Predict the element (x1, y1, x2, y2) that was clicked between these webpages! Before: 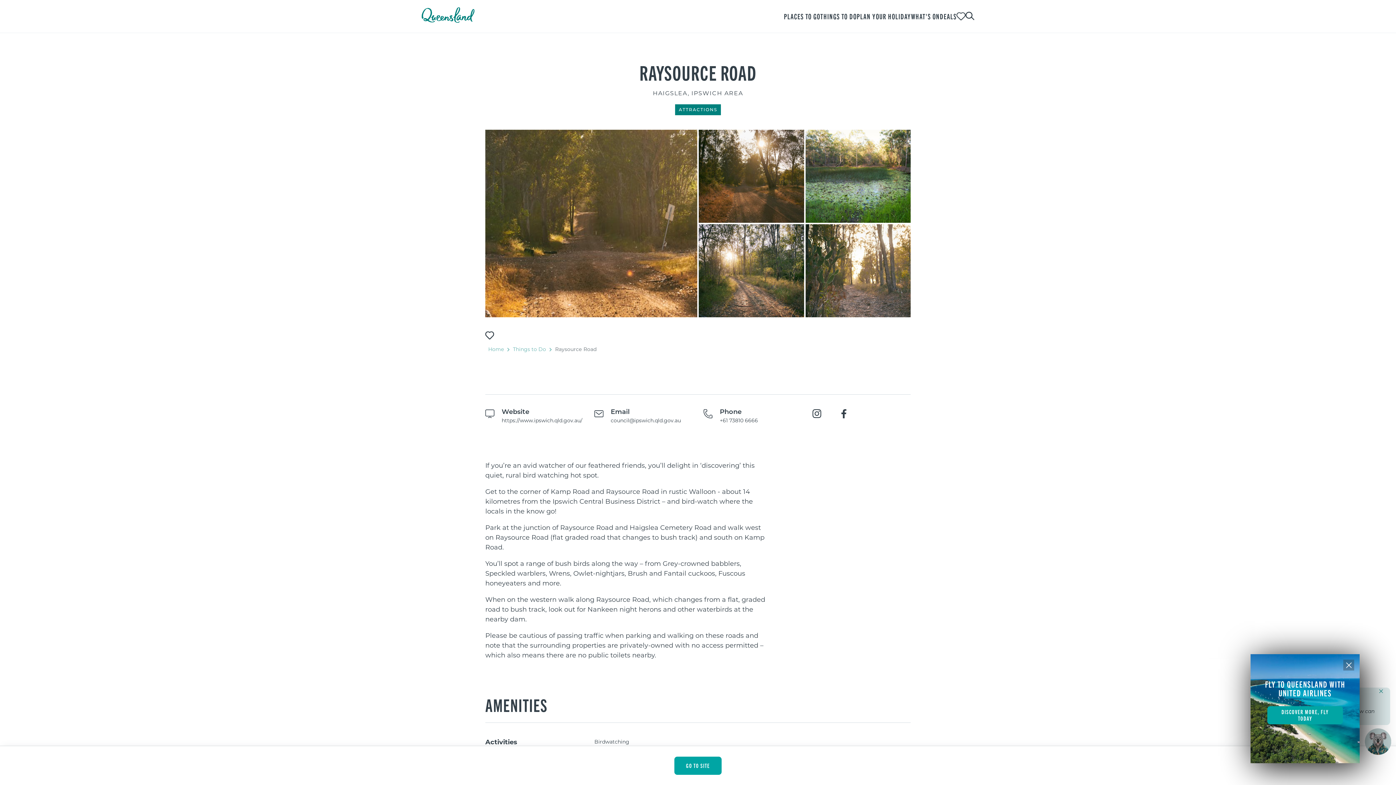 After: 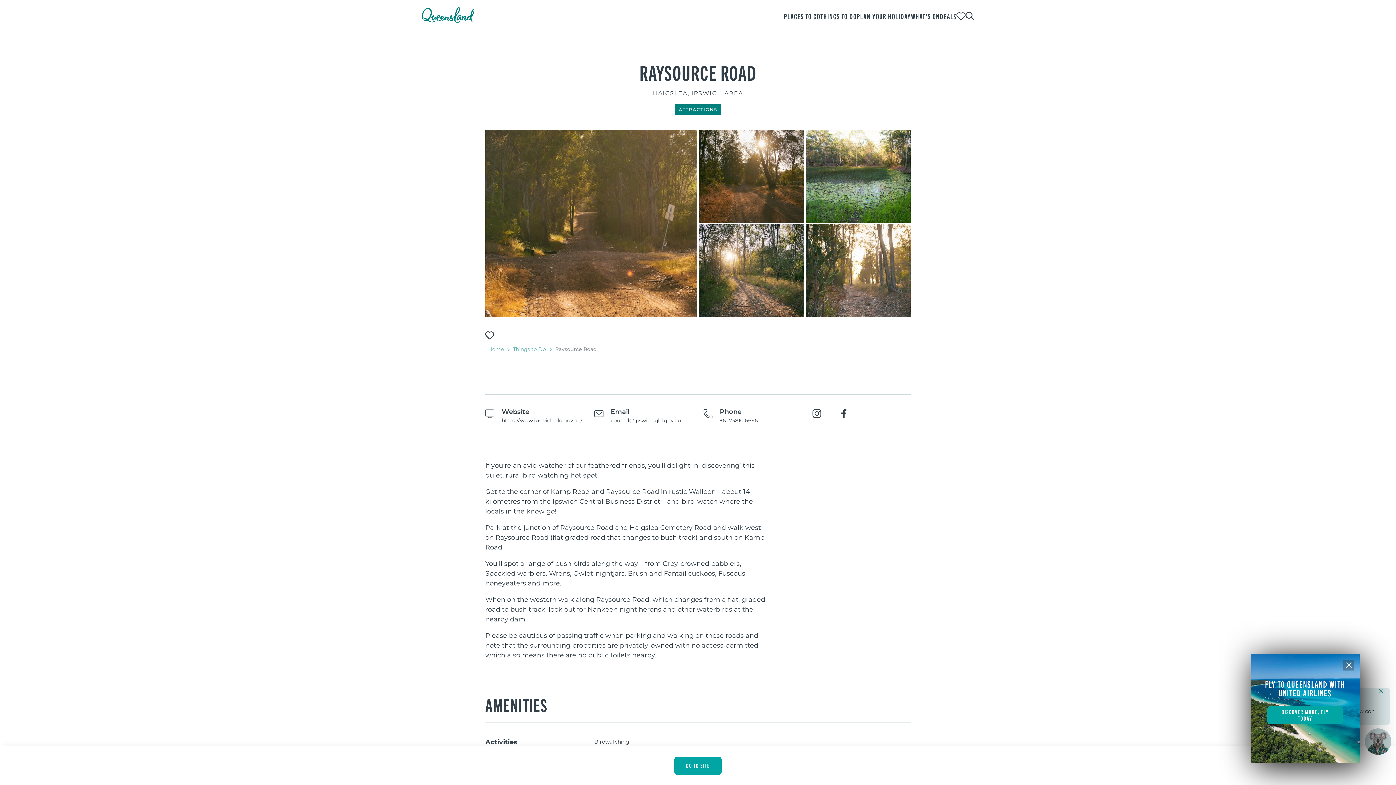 Action: bbox: (594, 409, 692, 424) label: Email

council@ipswich.qld.gov.au